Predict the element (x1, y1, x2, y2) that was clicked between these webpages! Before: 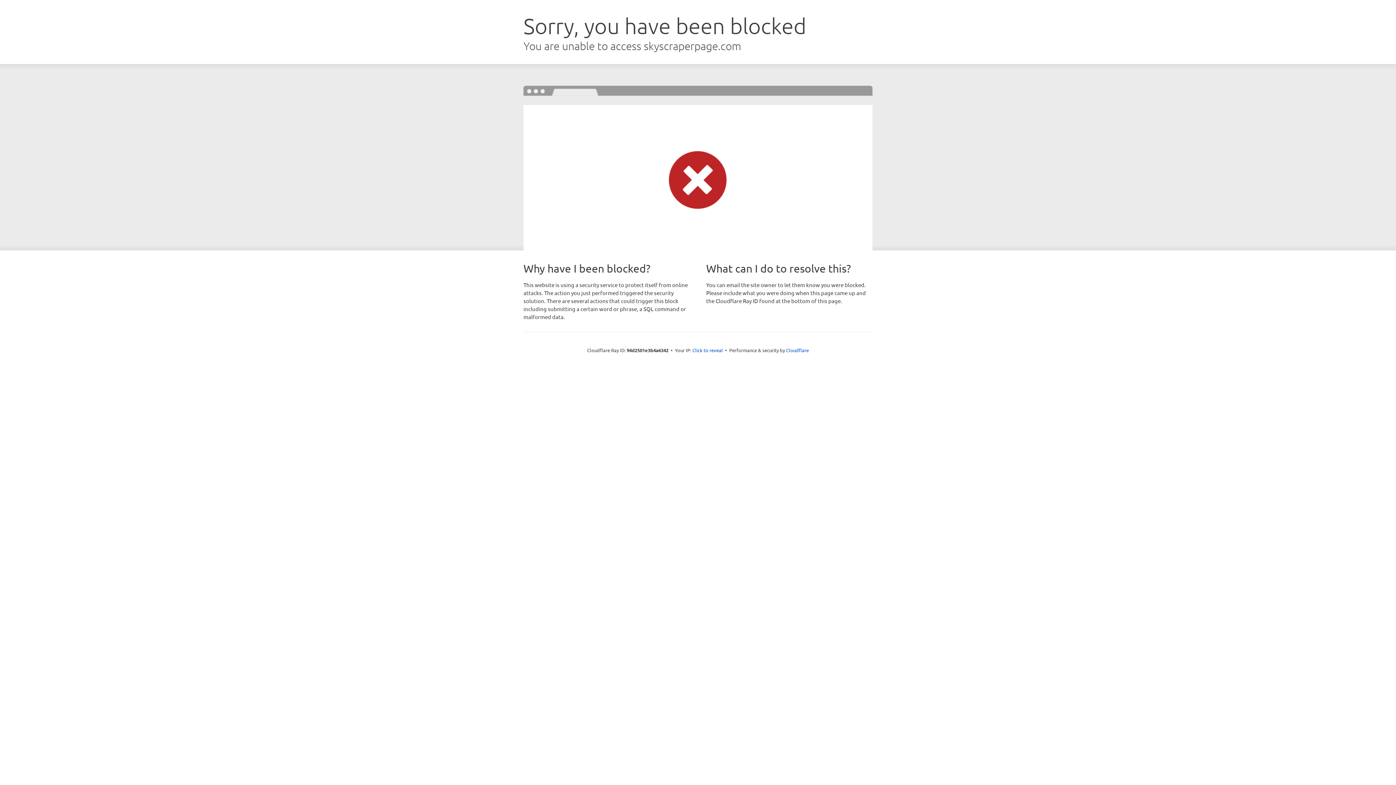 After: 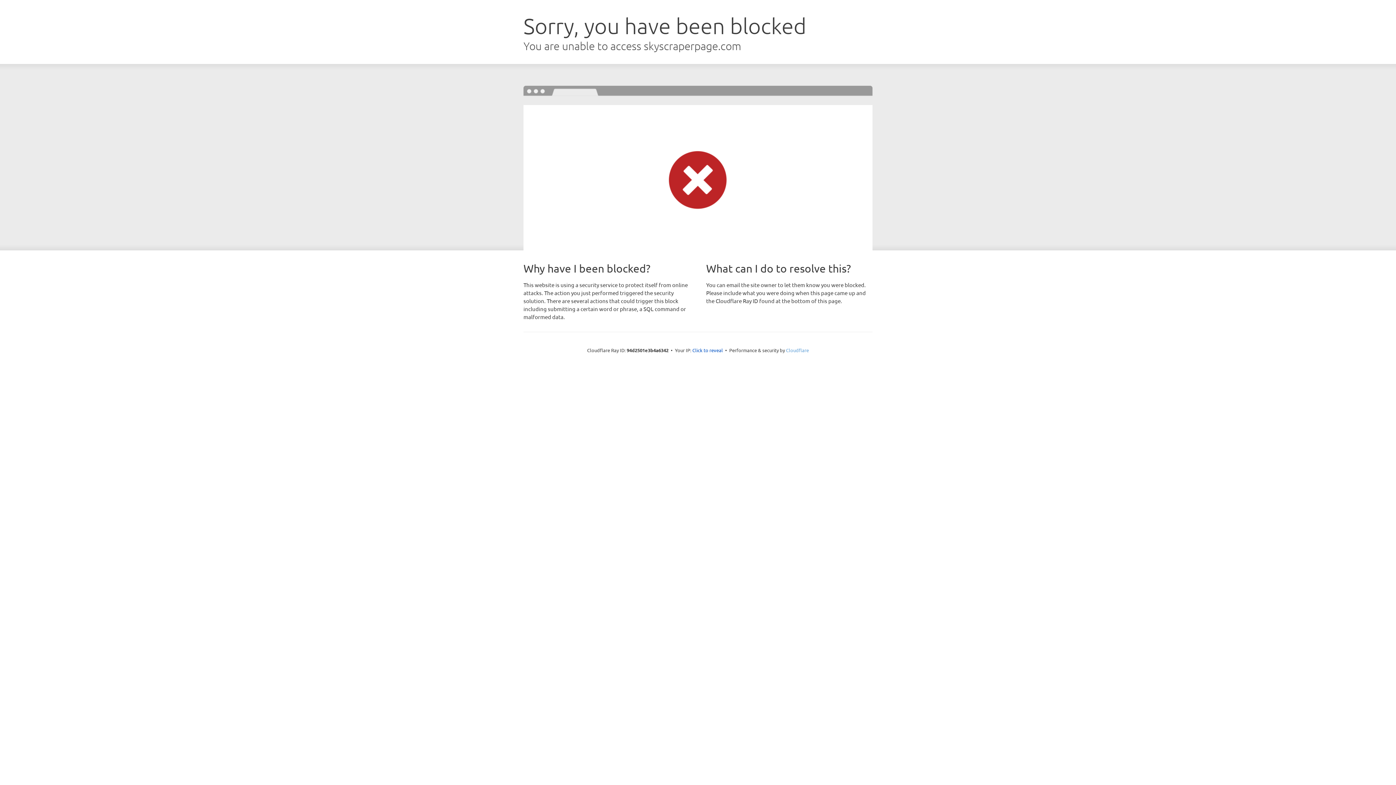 Action: bbox: (786, 347, 809, 353) label: Cloudflare